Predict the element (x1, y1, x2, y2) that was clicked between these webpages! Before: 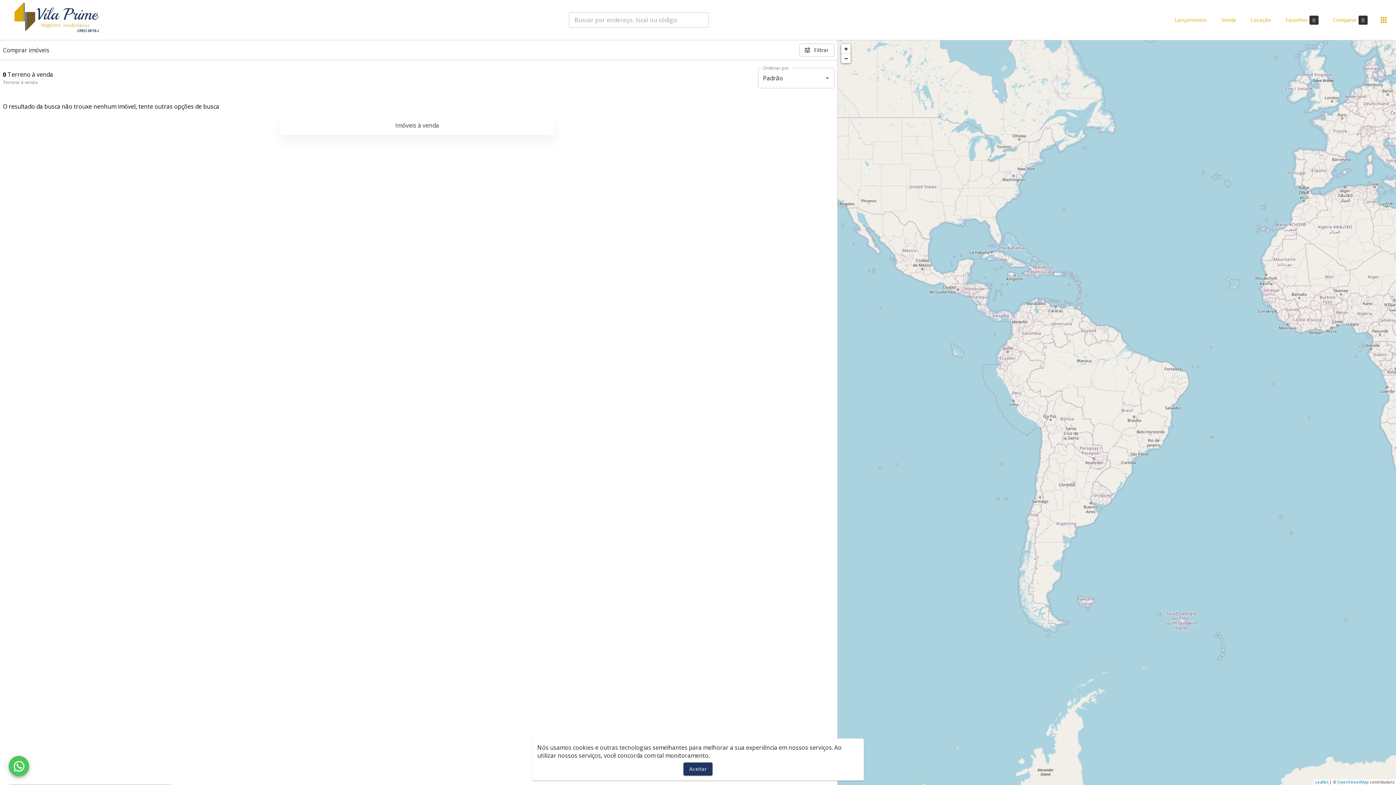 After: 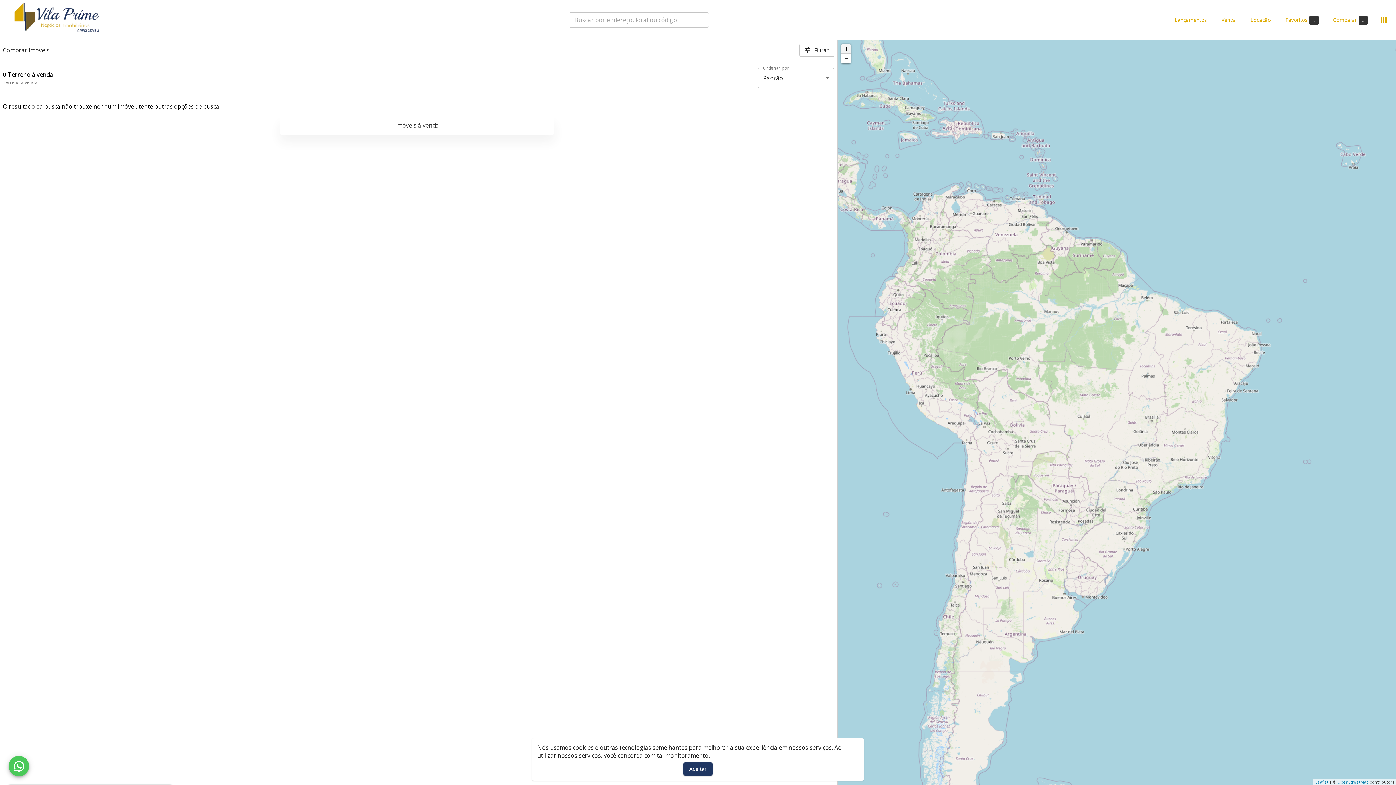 Action: label: Zoom in bbox: (841, 44, 850, 53)